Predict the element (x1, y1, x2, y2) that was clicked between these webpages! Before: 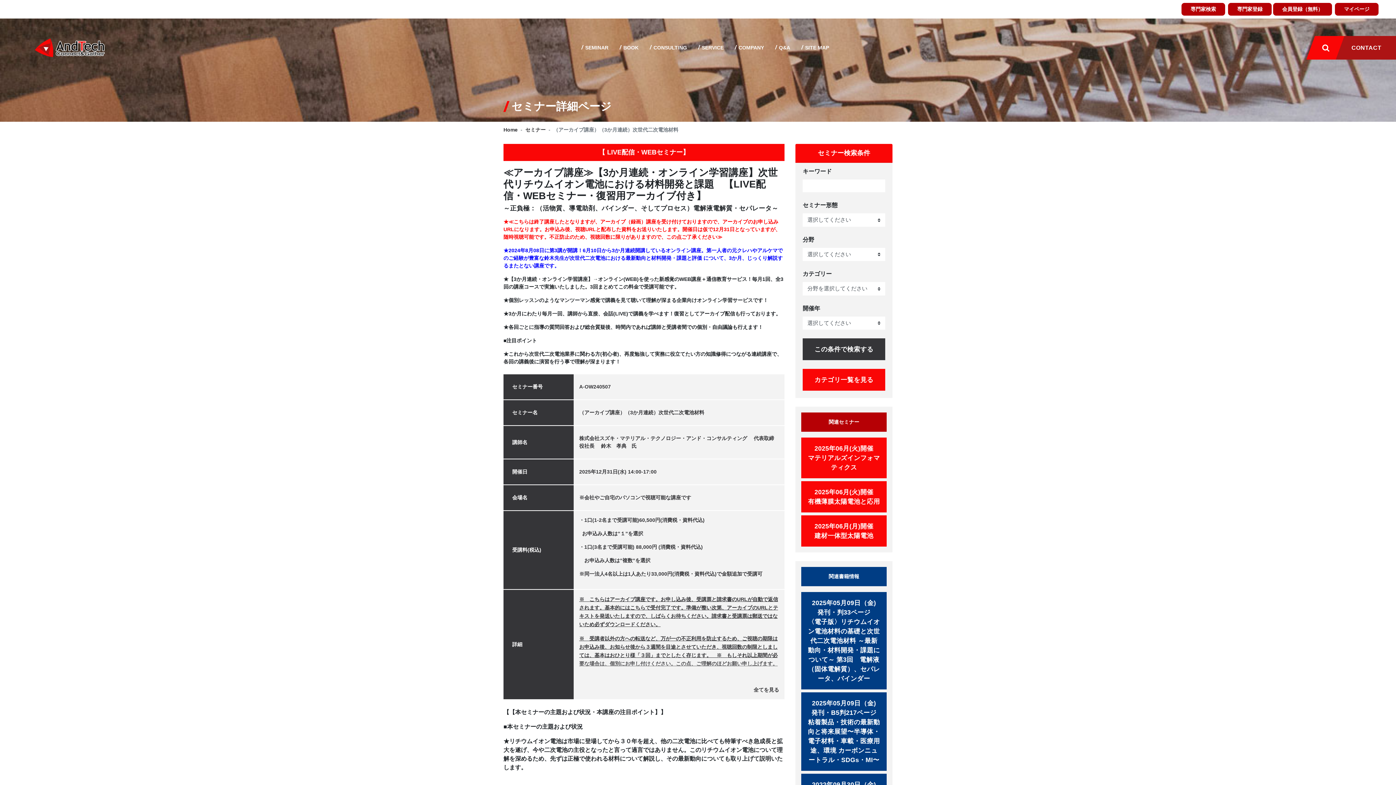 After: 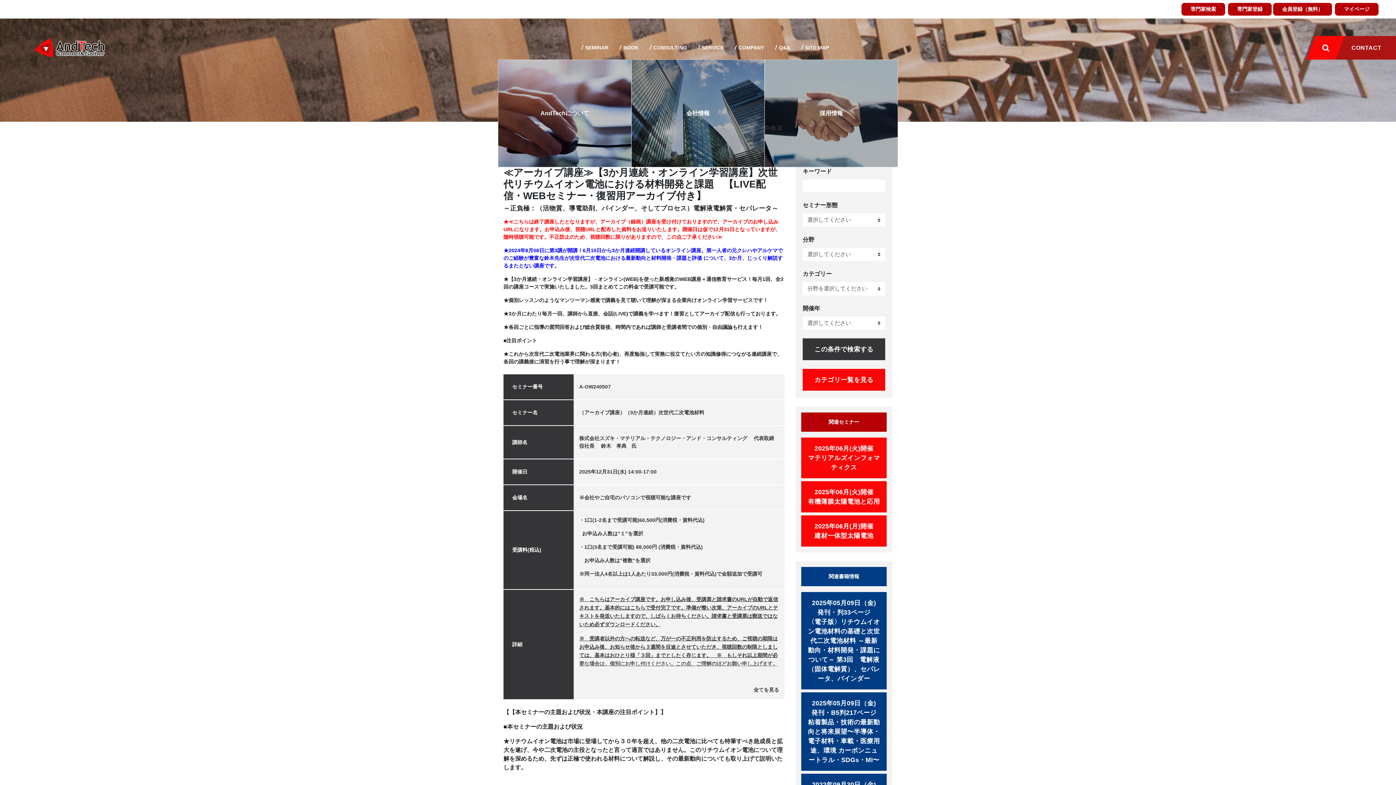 Action: bbox: (729, 41, 770, 54) label:  COMPANY